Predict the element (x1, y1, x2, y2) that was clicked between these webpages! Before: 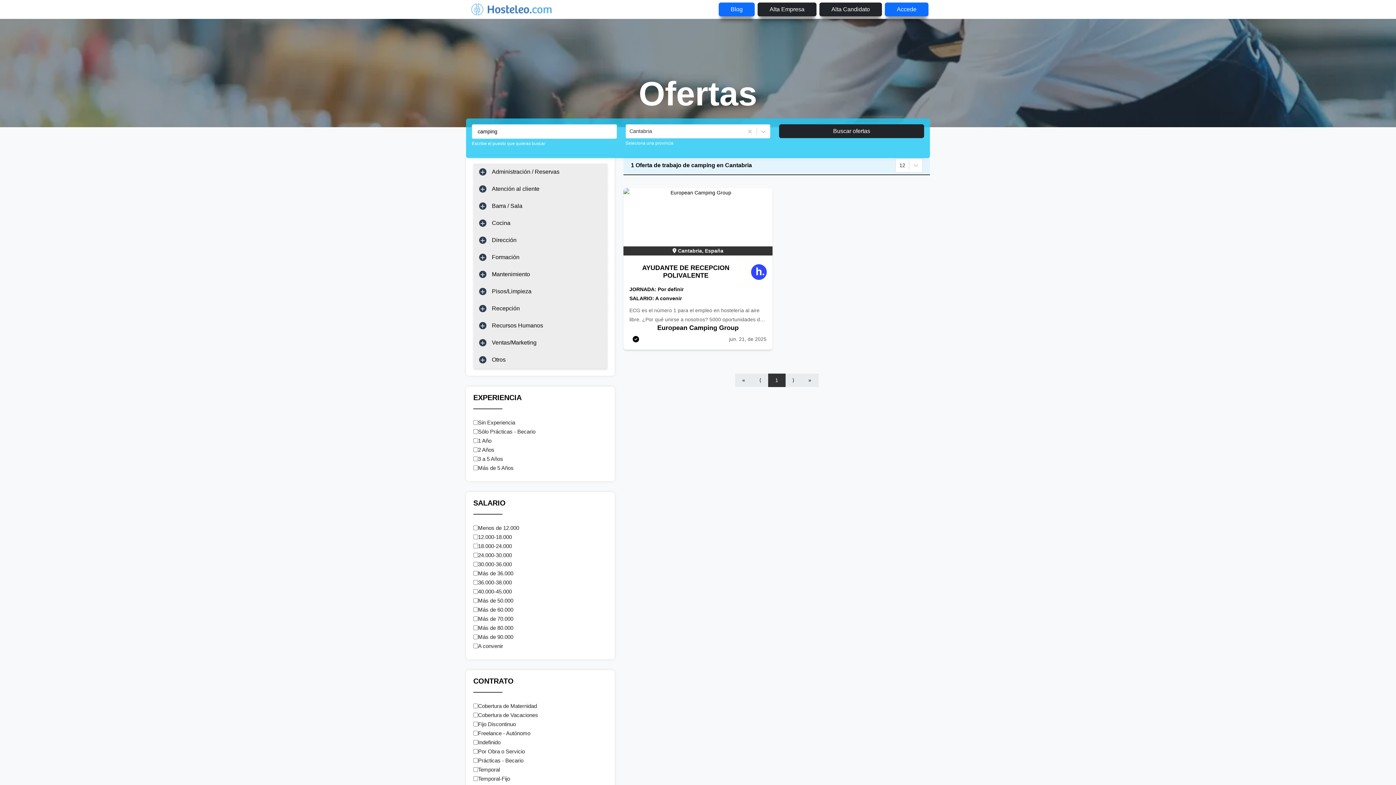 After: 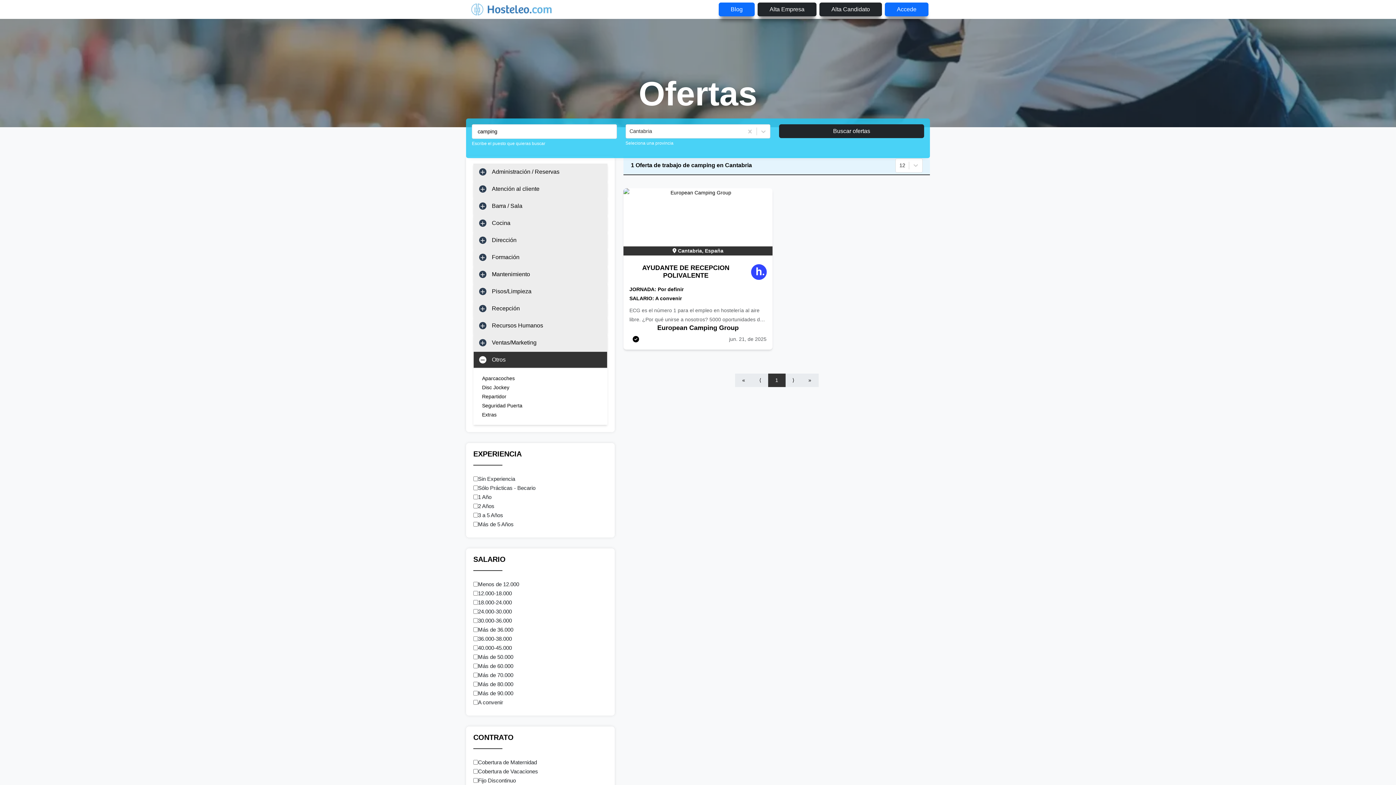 Action: bbox: (473, 351, 607, 368) label: Otros